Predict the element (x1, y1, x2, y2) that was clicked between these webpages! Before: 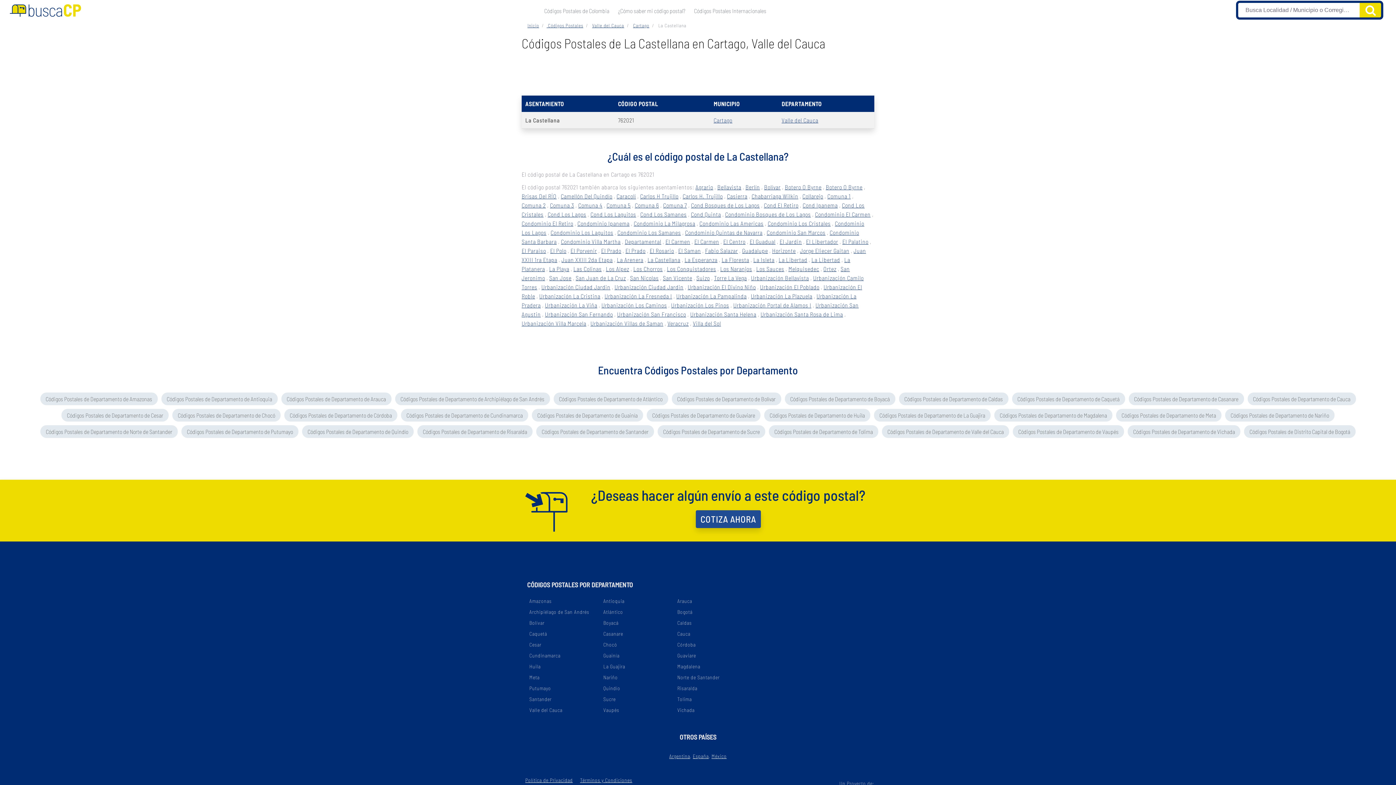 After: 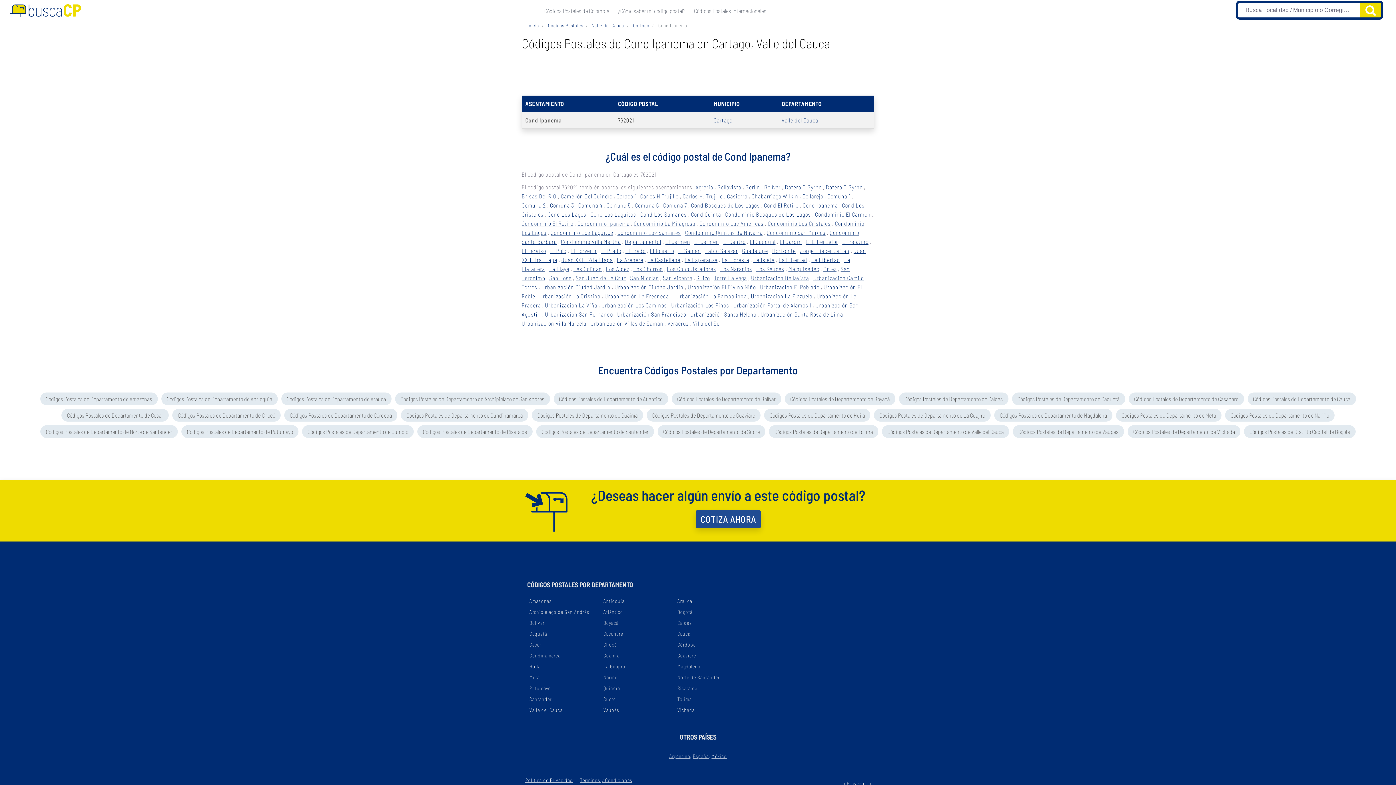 Action: label: Cond Ipanema bbox: (802, 201, 838, 208)